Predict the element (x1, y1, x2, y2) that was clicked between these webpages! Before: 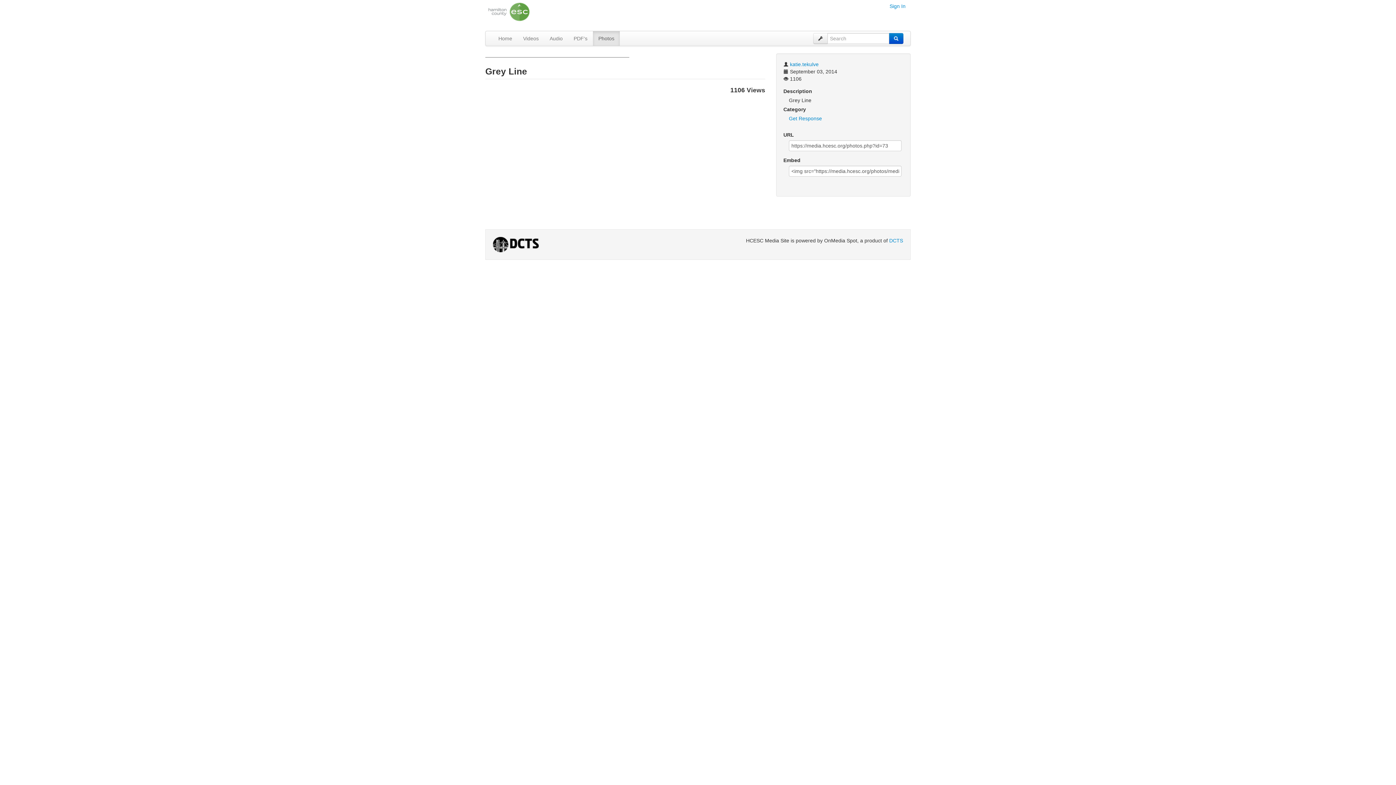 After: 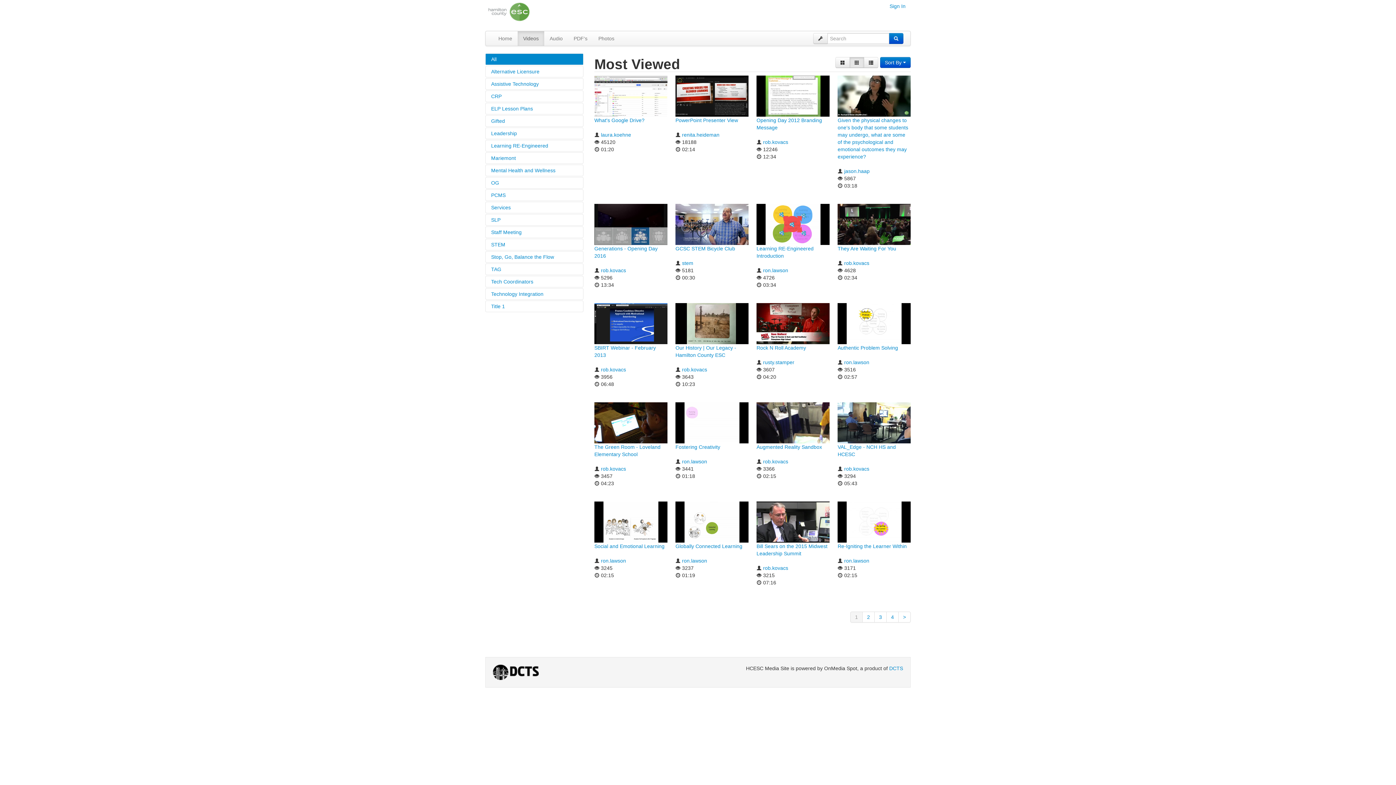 Action: label: Videos bbox: (517, 31, 544, 45)